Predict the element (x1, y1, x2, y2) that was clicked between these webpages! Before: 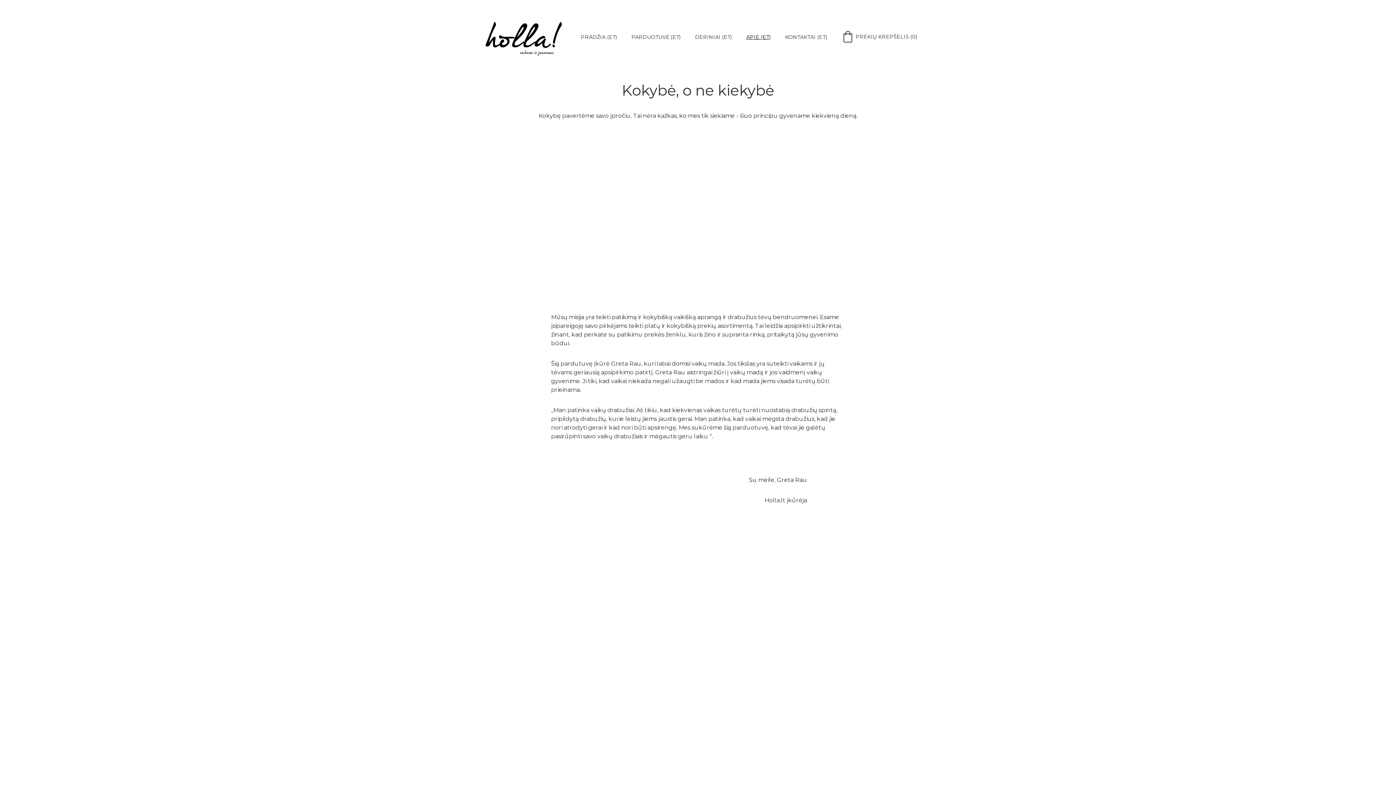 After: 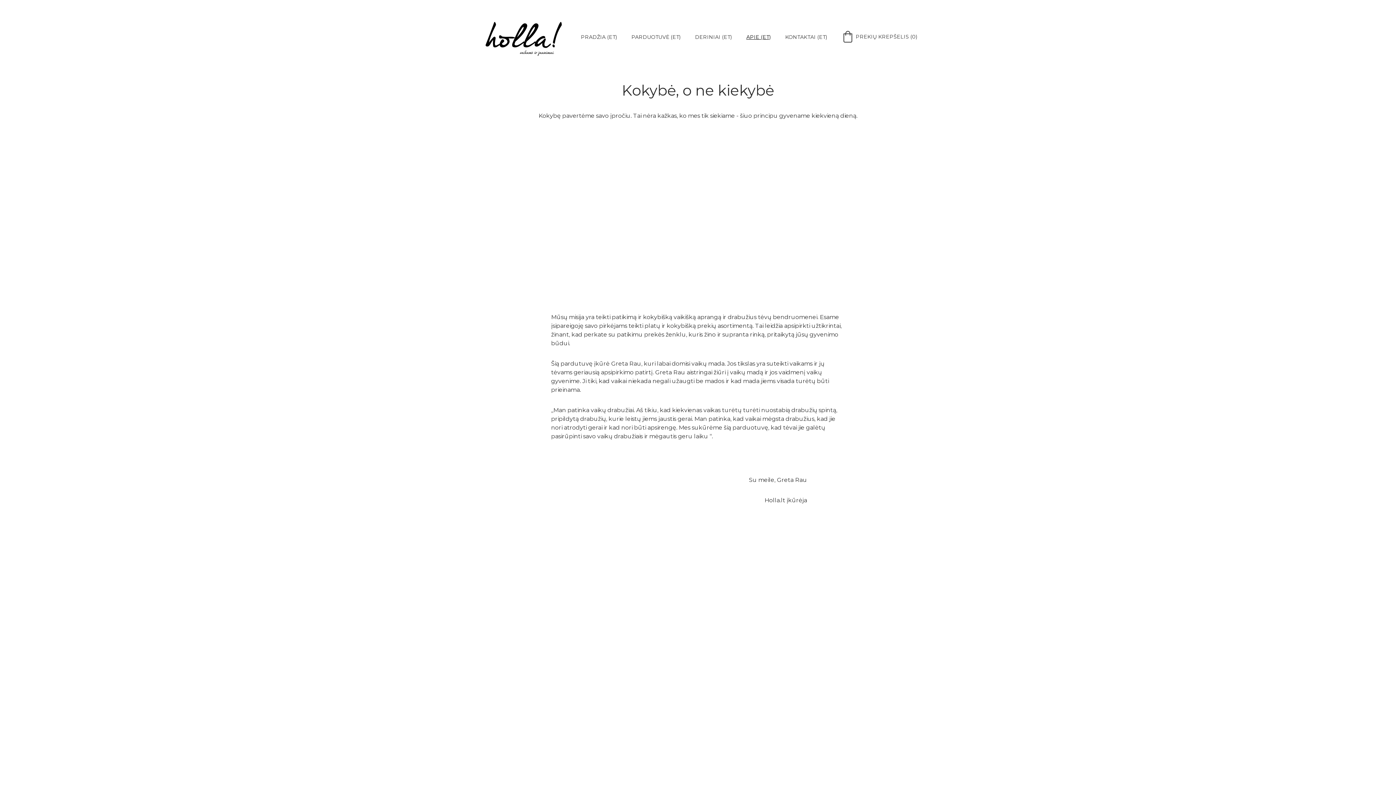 Action: bbox: (746, 33, 770, 40) label: APIE (ET)